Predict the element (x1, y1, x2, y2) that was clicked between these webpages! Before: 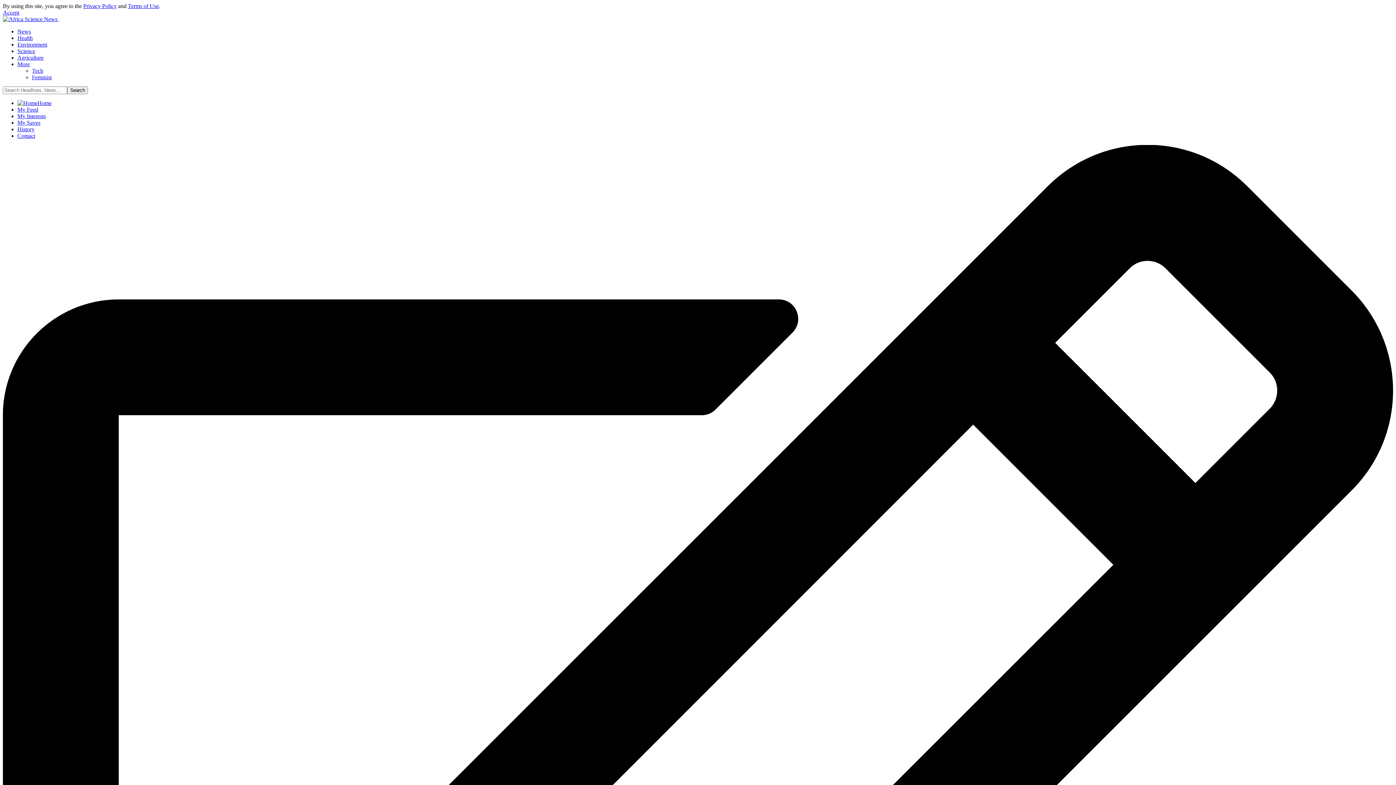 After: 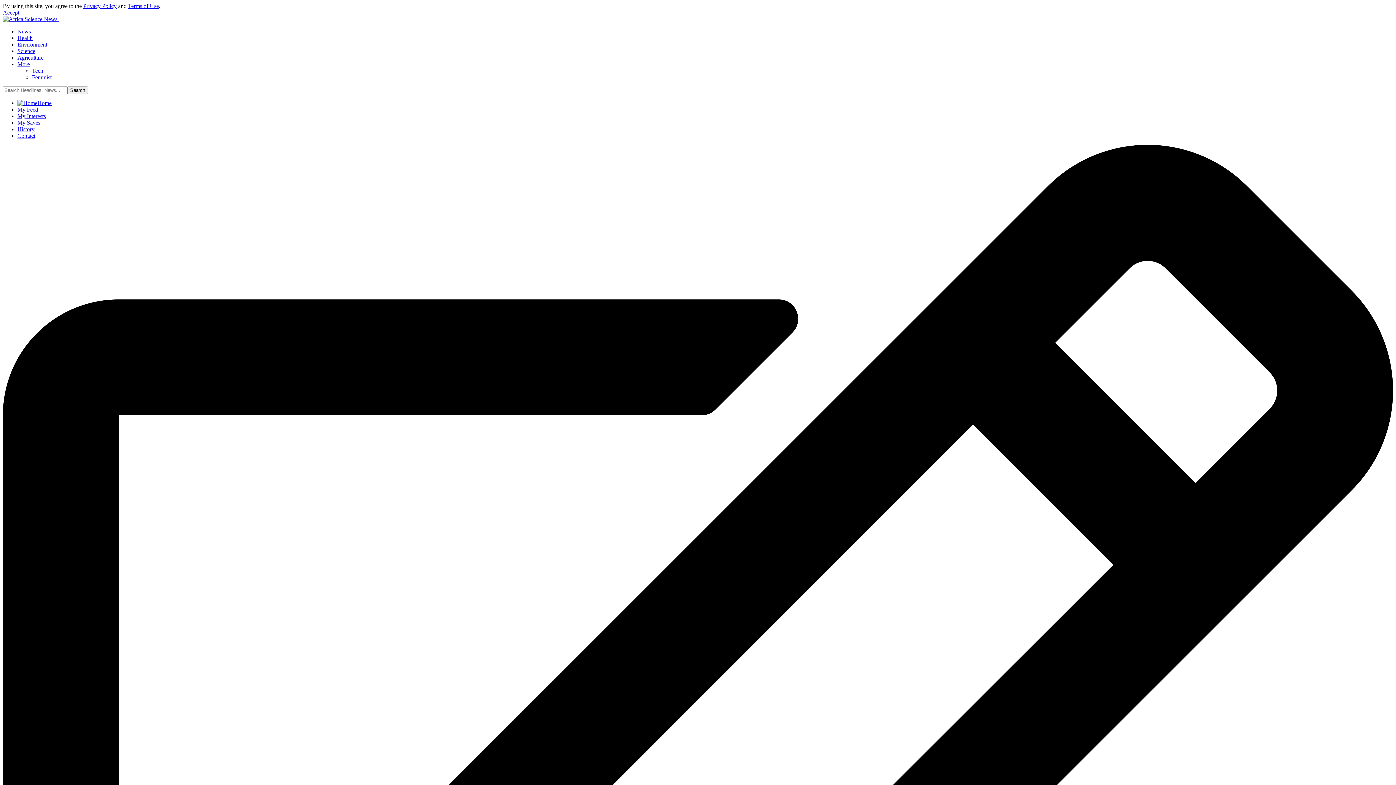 Action: bbox: (2, 9, 19, 15) label: Accept